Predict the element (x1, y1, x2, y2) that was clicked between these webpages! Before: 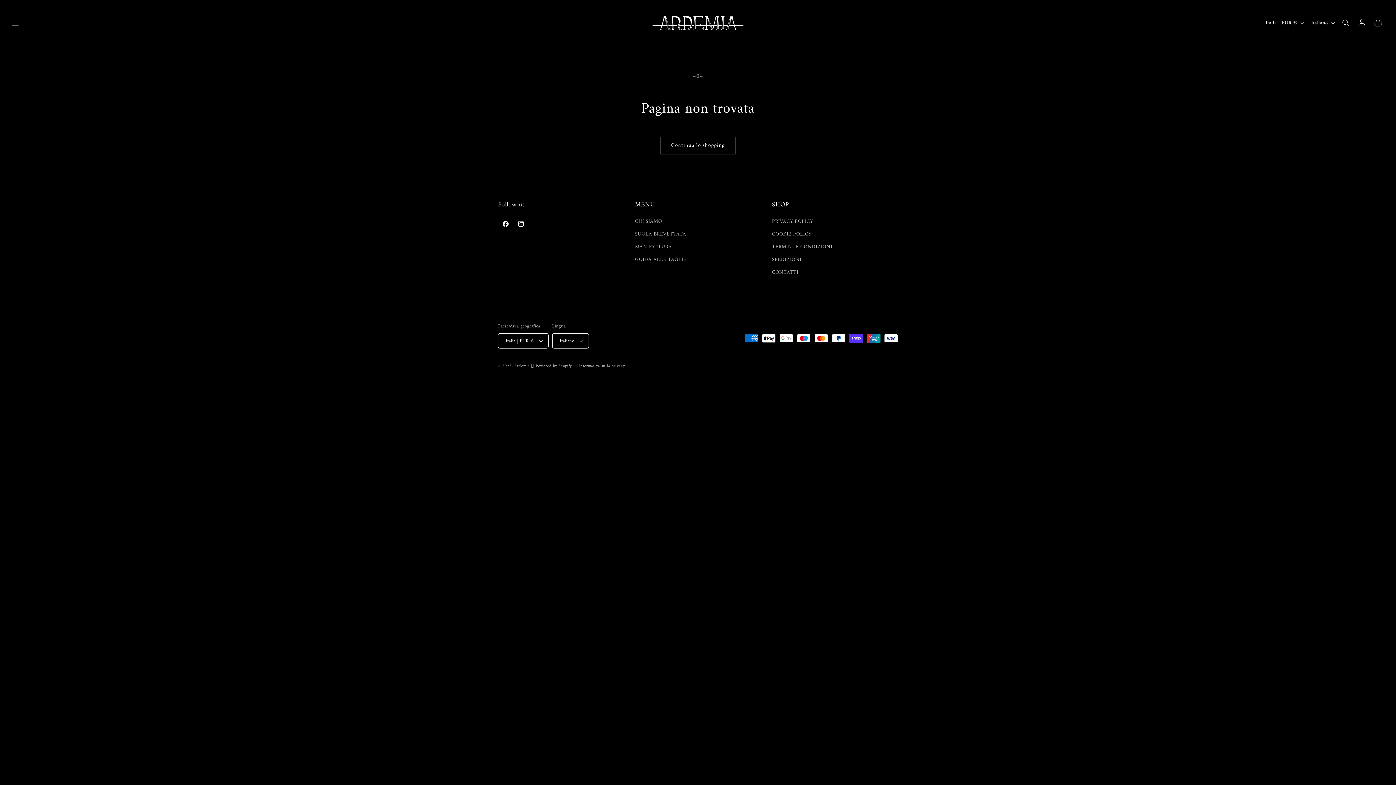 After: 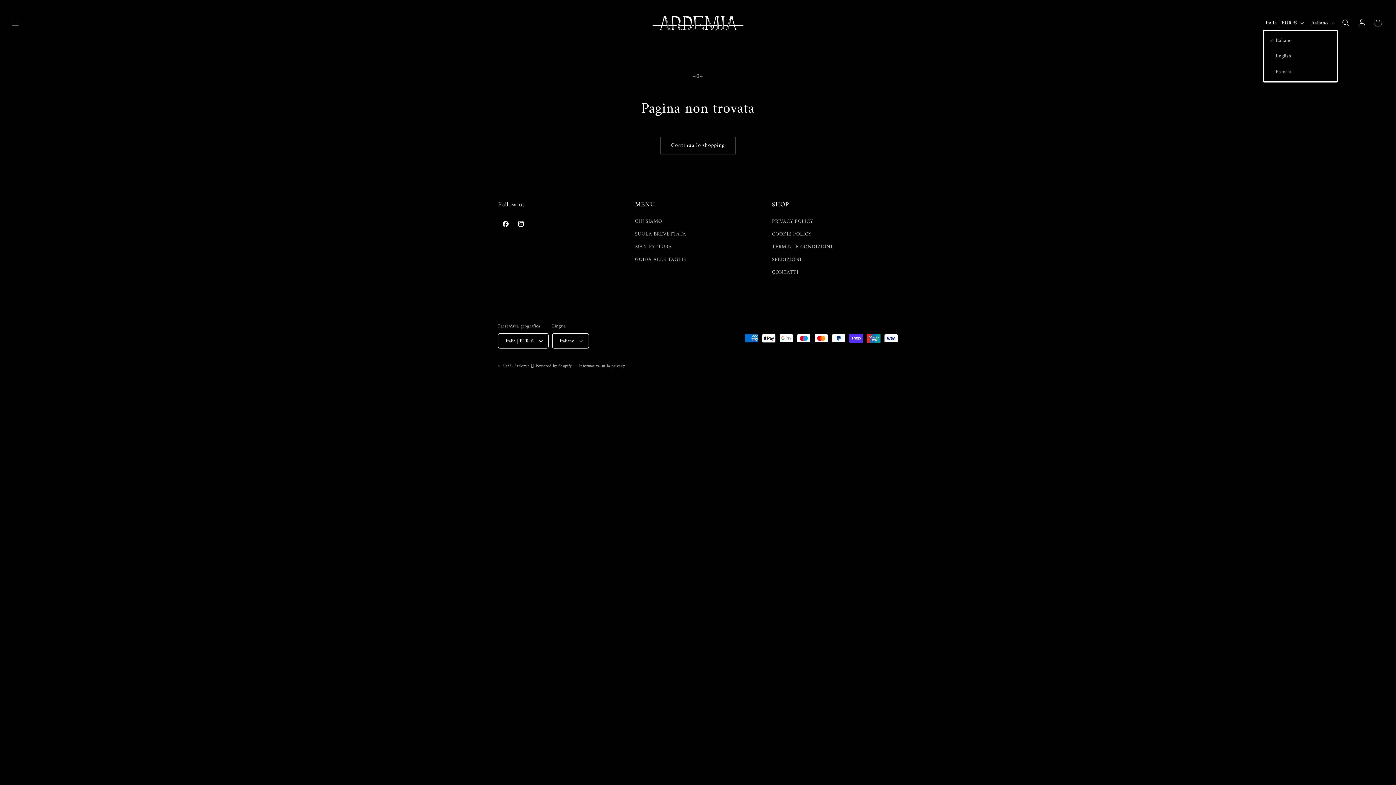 Action: bbox: (1307, 16, 1338, 29) label: Italiano